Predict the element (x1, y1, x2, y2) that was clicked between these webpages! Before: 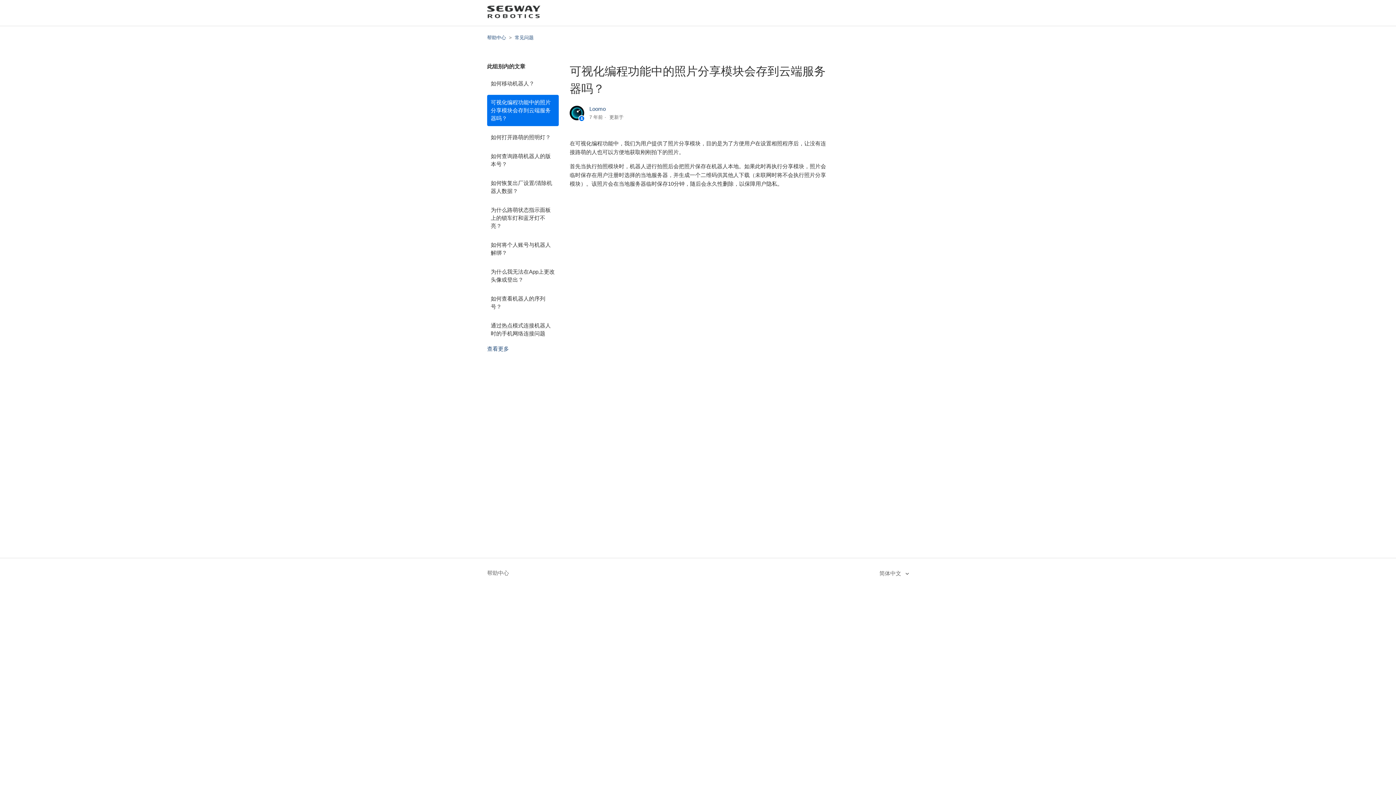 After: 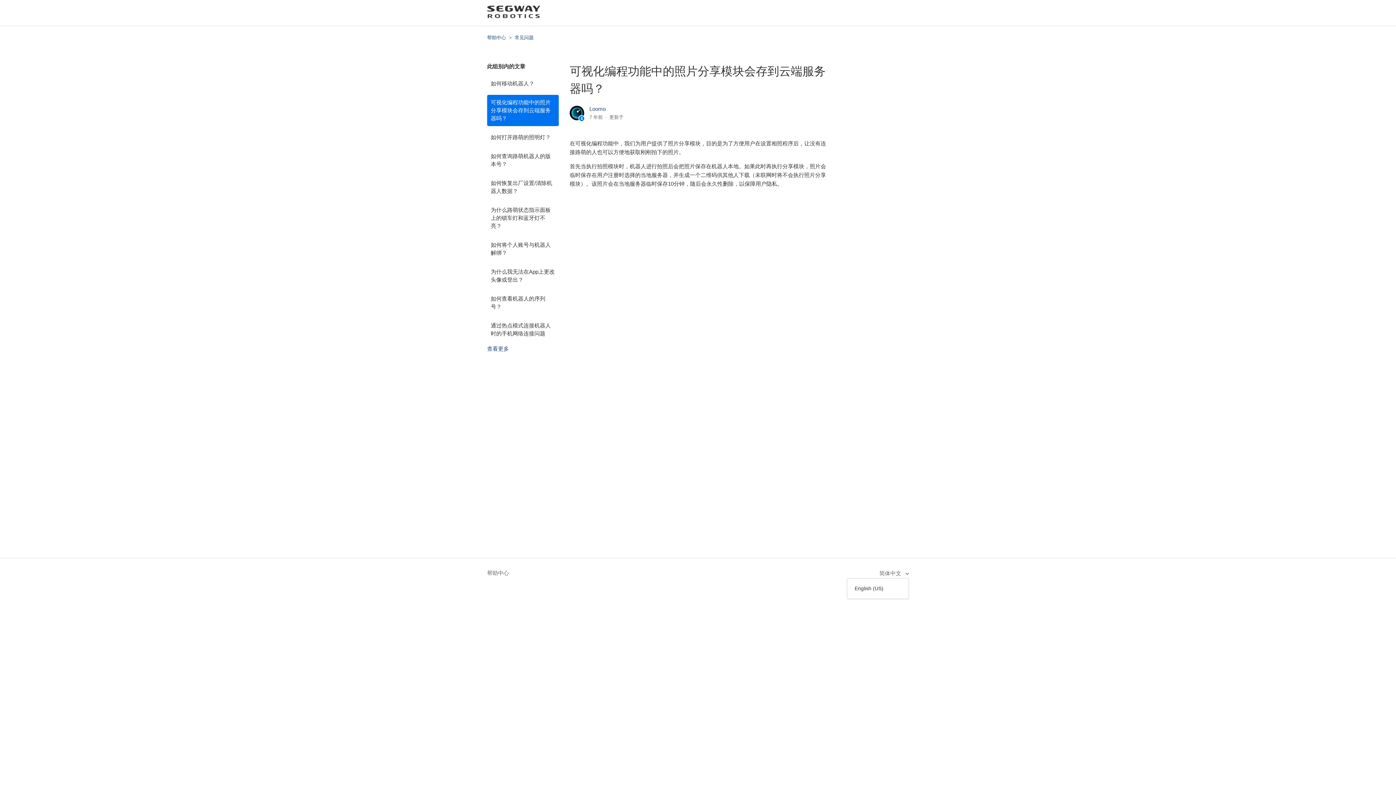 Action: bbox: (879, 569, 909, 578) label: 简体中文 